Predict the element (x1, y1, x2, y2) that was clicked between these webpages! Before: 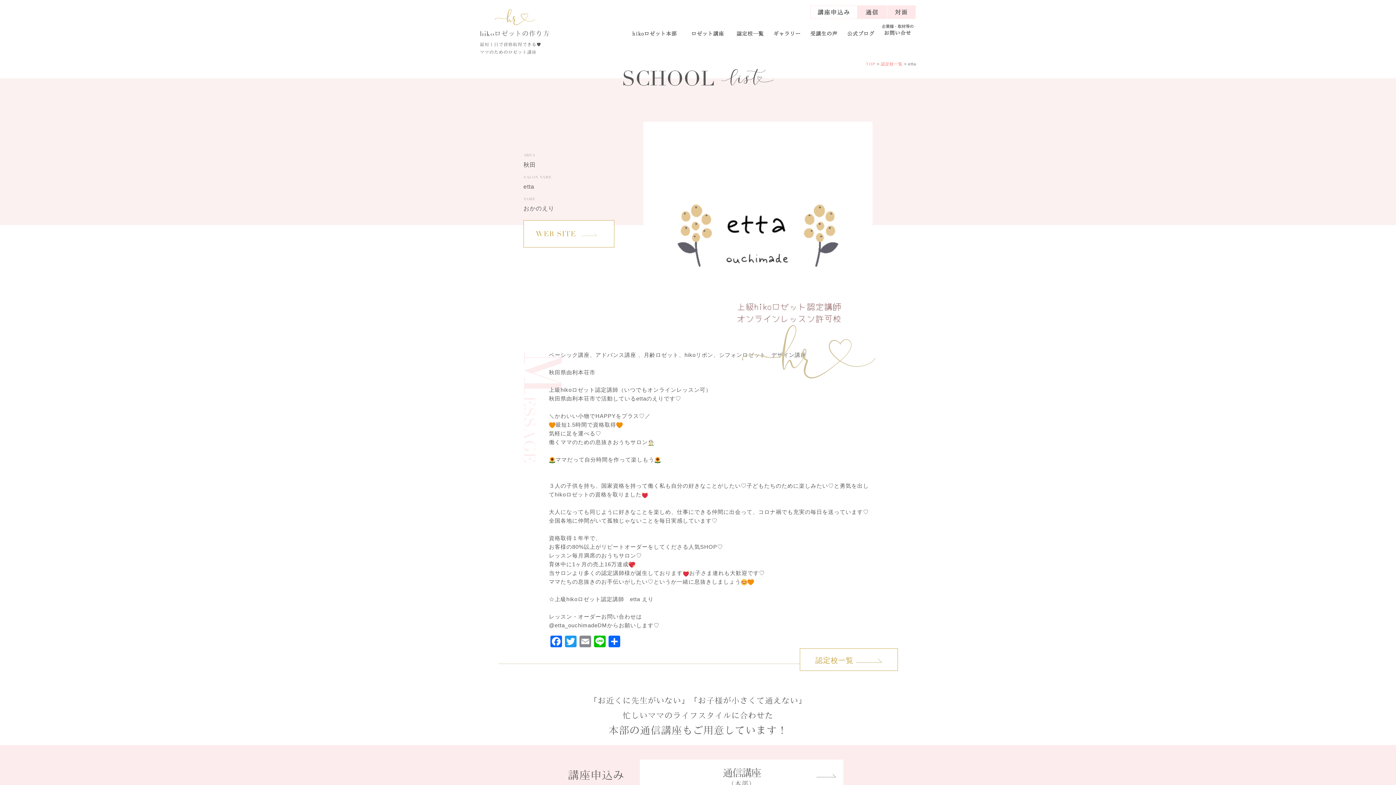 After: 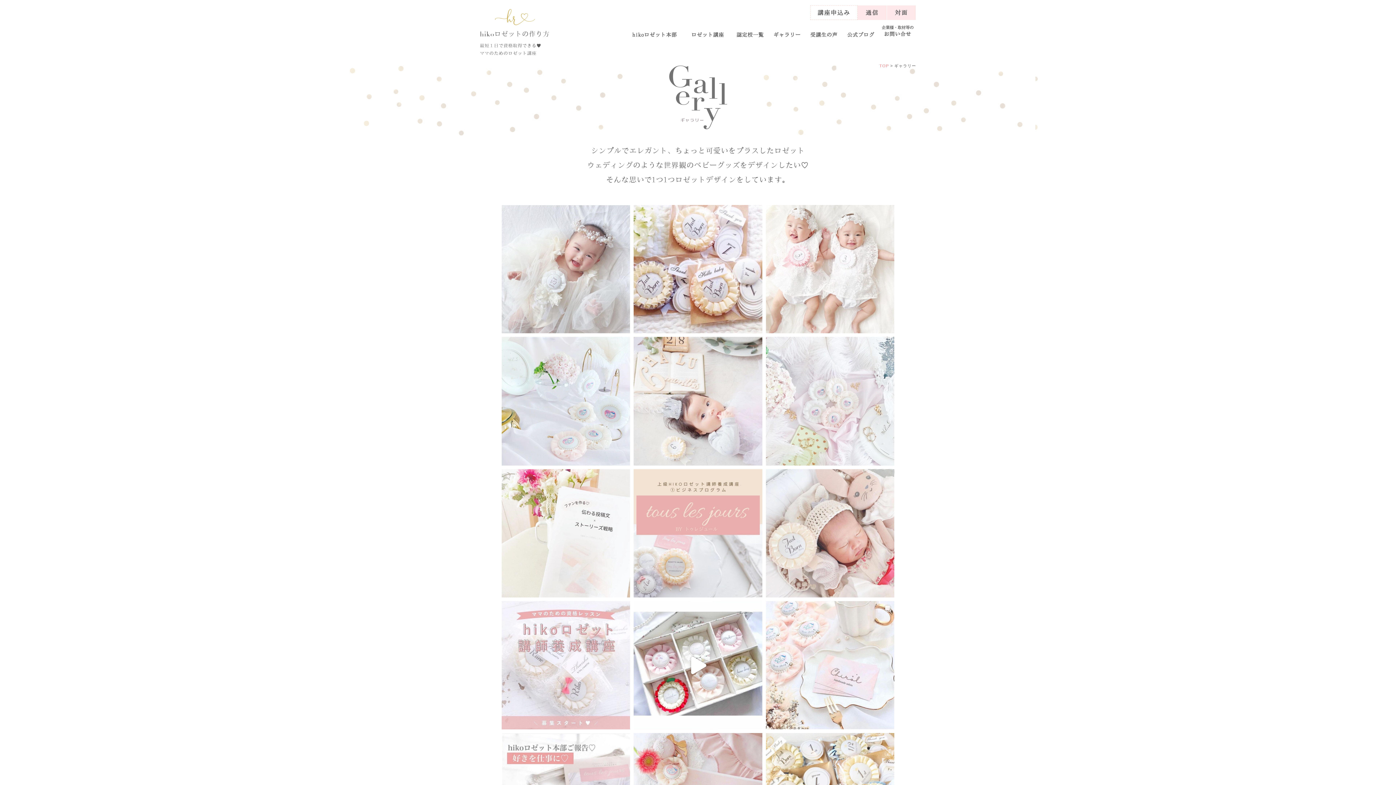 Action: bbox: (768, 23, 805, 37) label: ギャラリー